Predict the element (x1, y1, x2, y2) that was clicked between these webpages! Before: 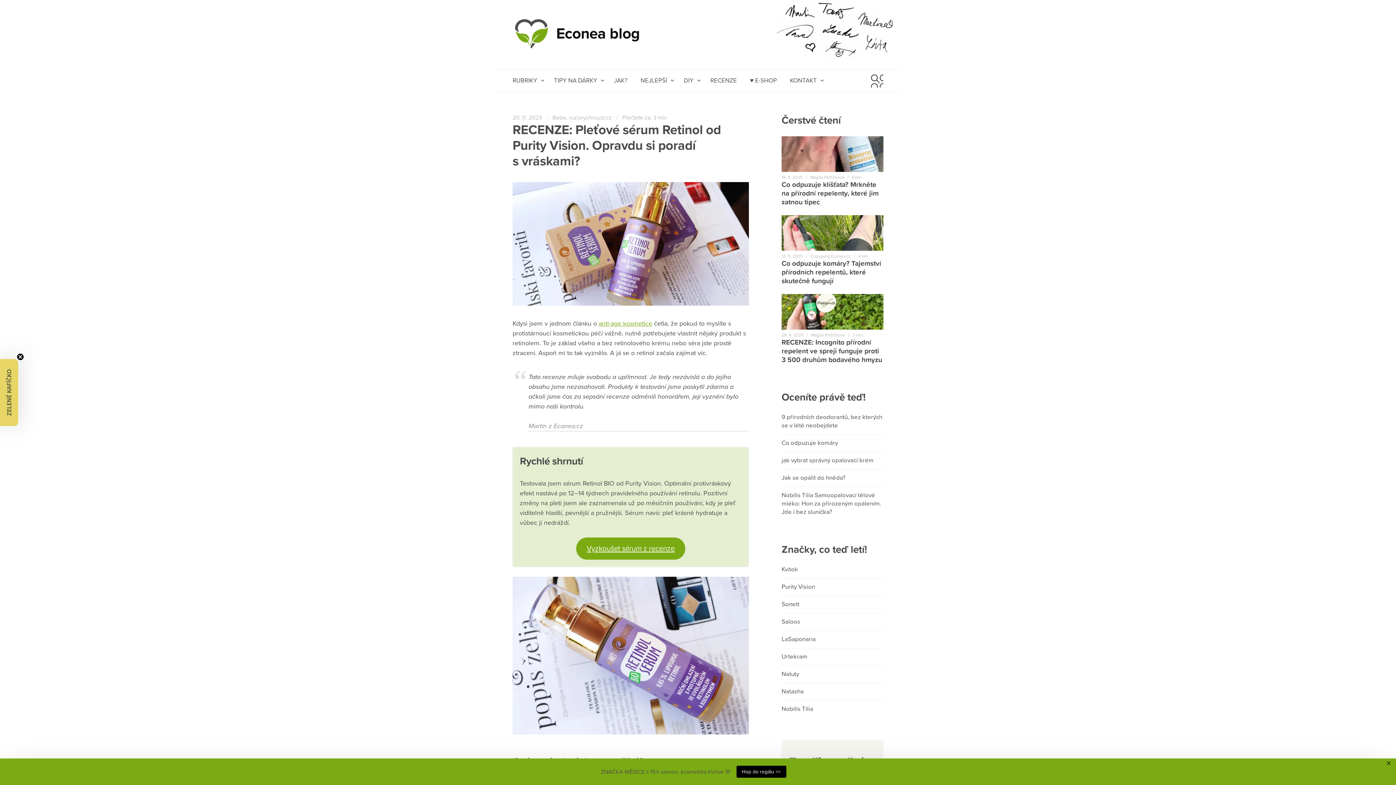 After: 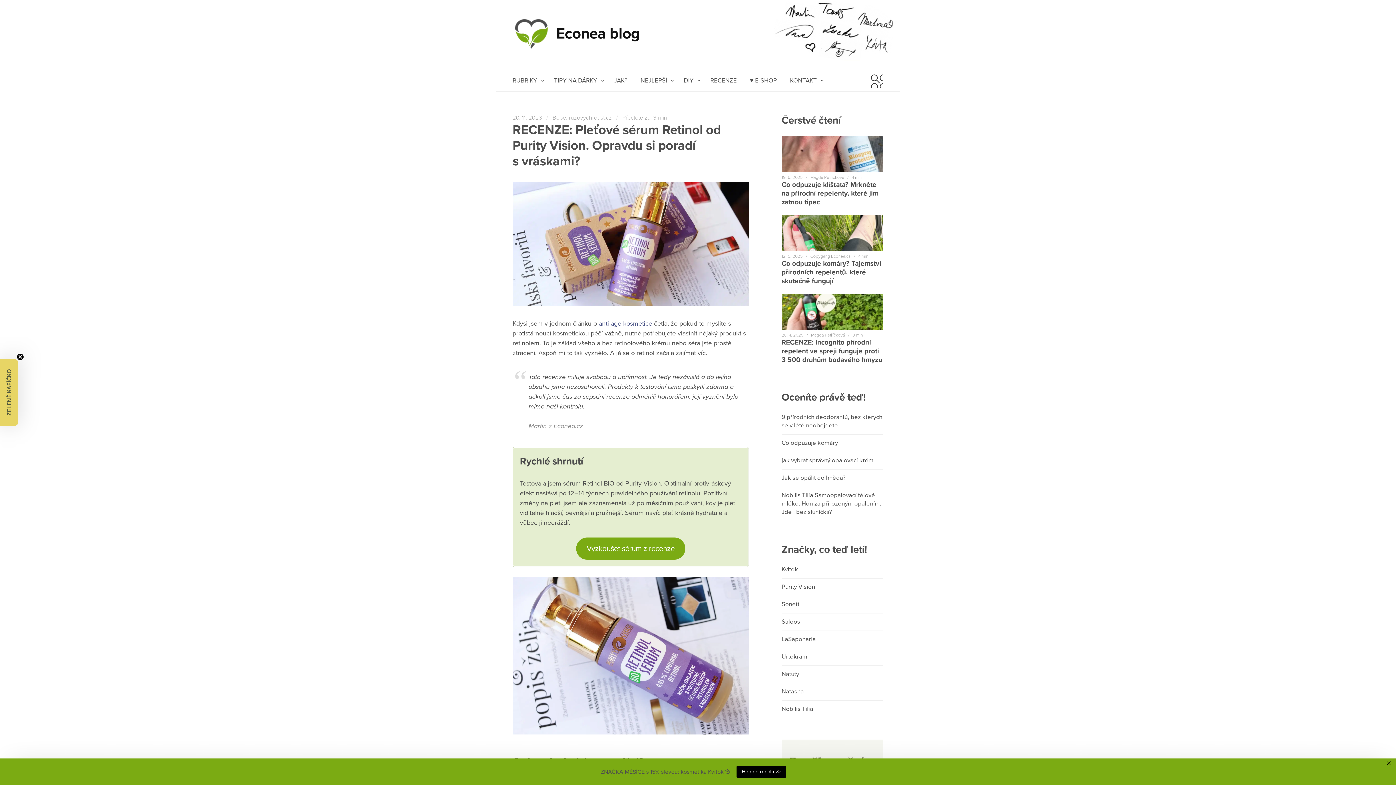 Action: label: anti-age kosmetice bbox: (598, 319, 652, 327)